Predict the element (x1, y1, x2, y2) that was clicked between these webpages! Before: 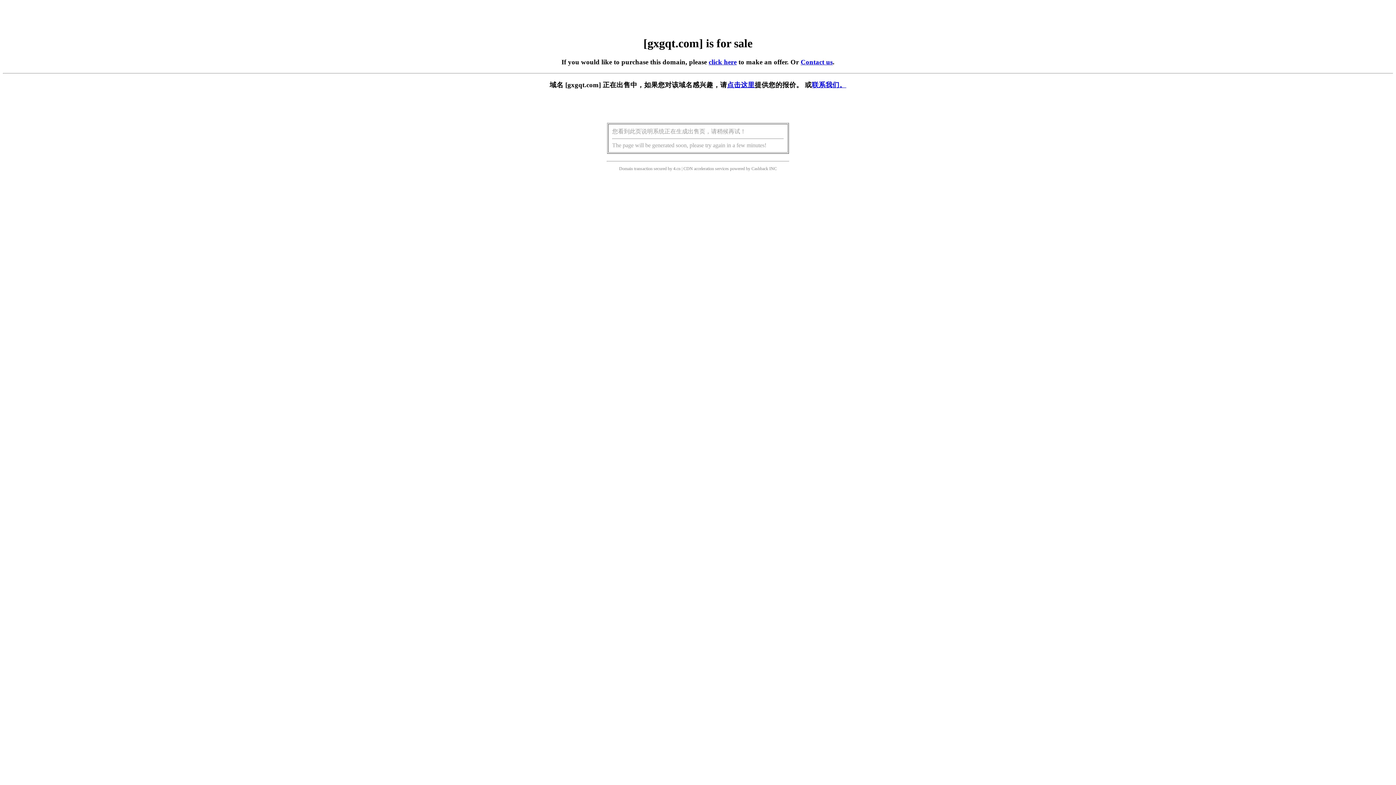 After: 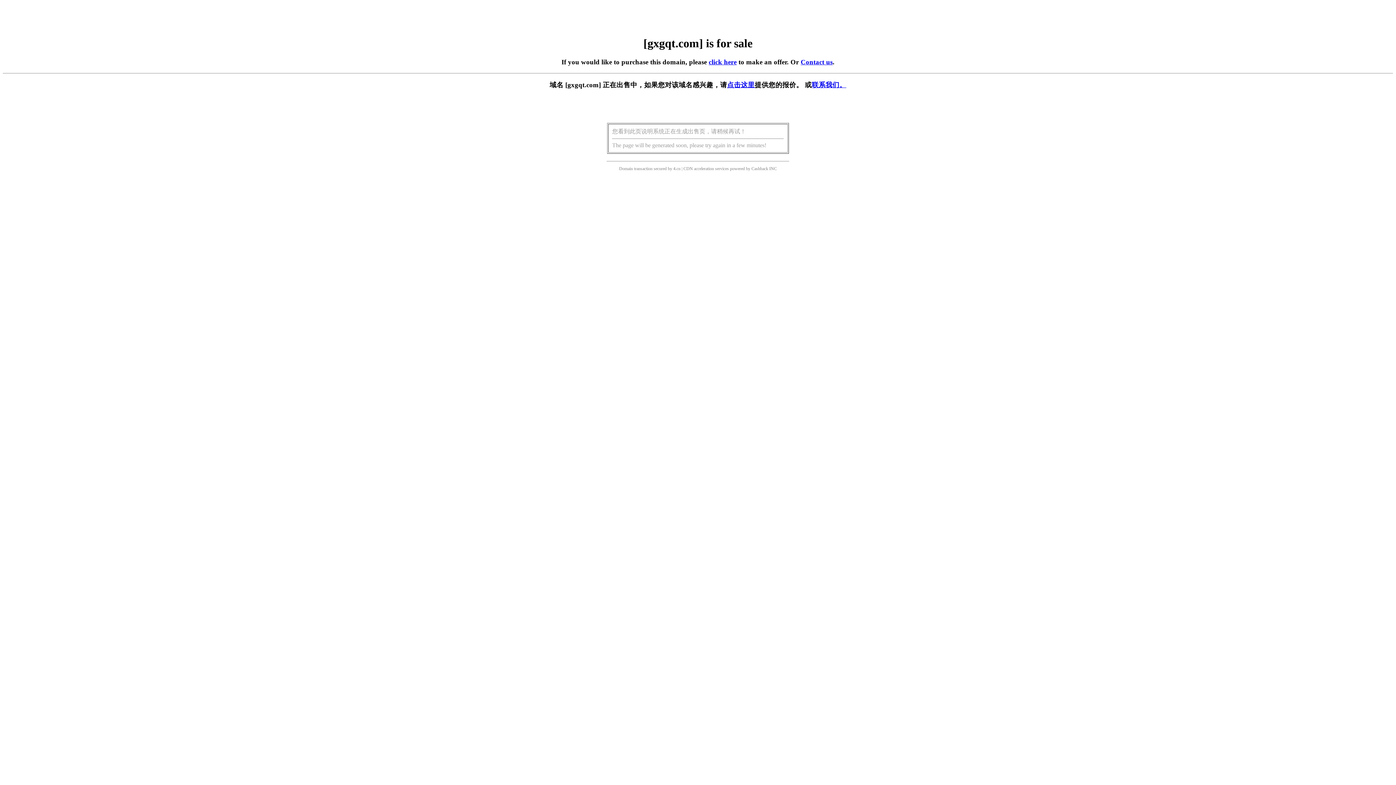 Action: label: click here bbox: (708, 58, 736, 65)